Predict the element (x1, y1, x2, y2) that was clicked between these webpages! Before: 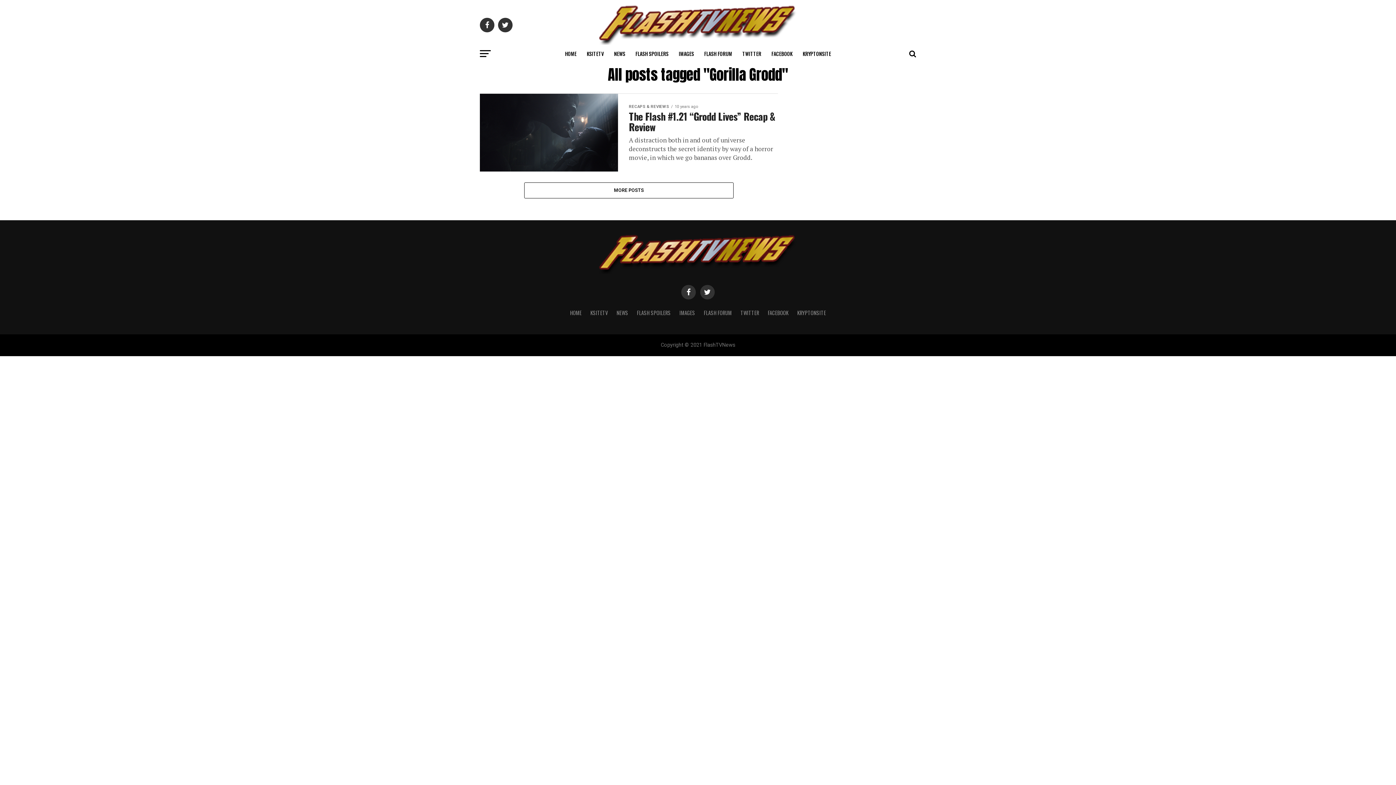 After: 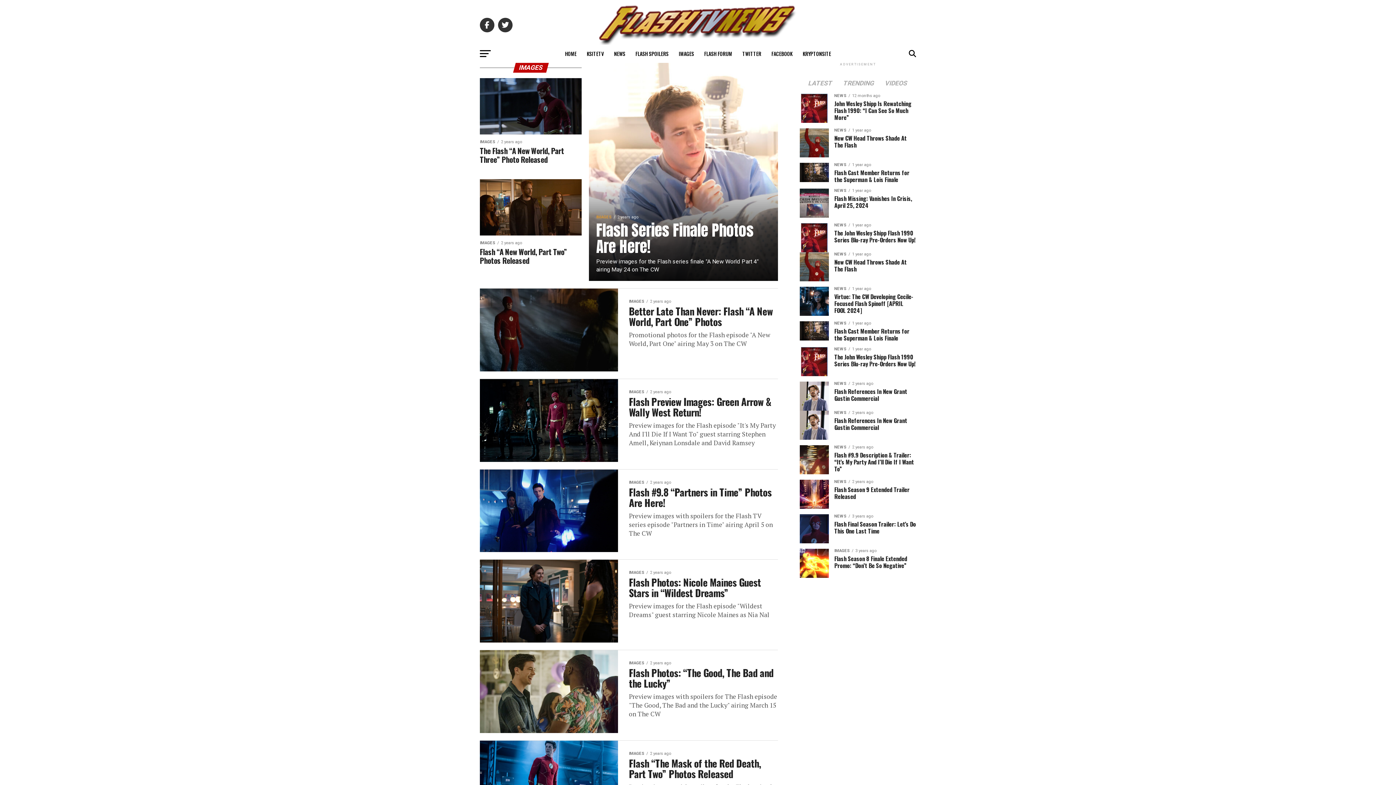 Action: bbox: (679, 309, 695, 316) label: IMAGES